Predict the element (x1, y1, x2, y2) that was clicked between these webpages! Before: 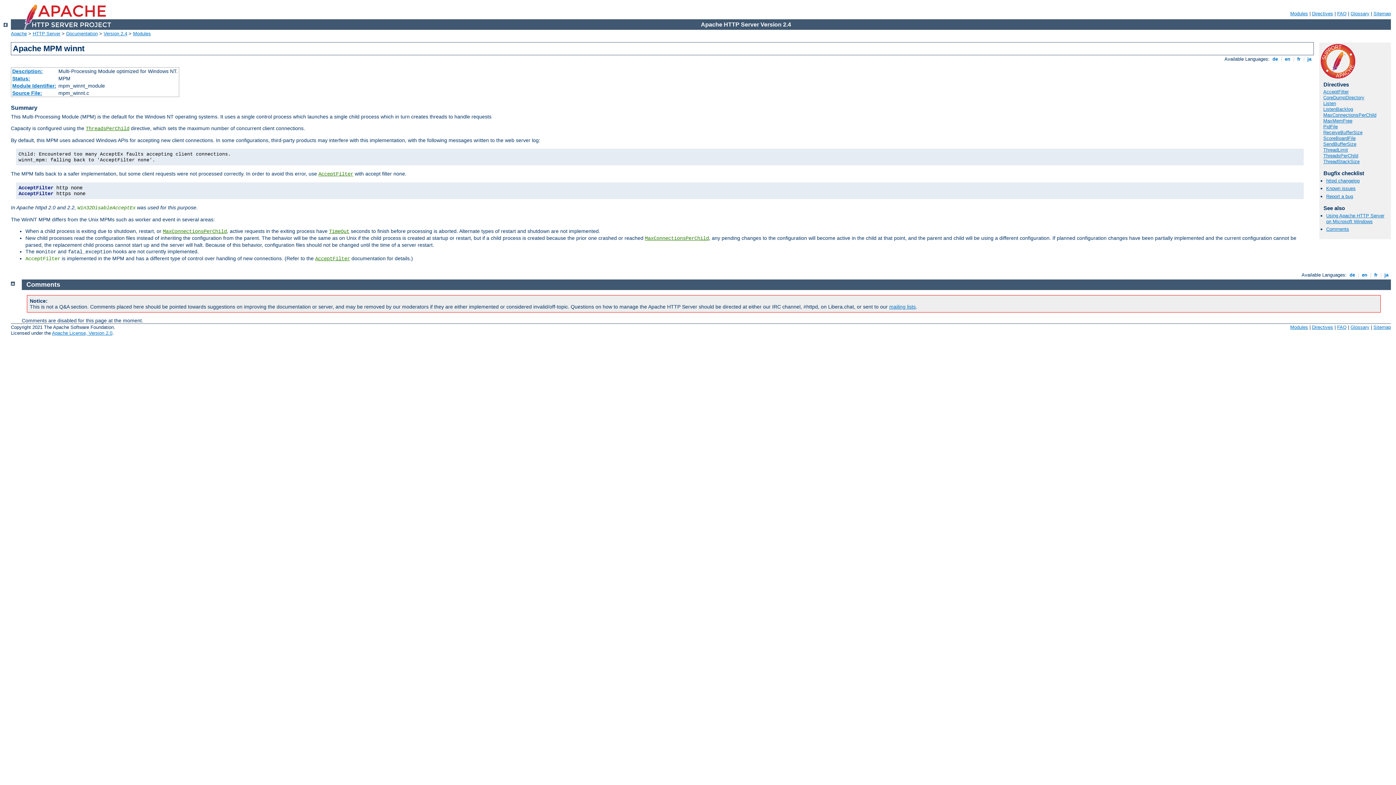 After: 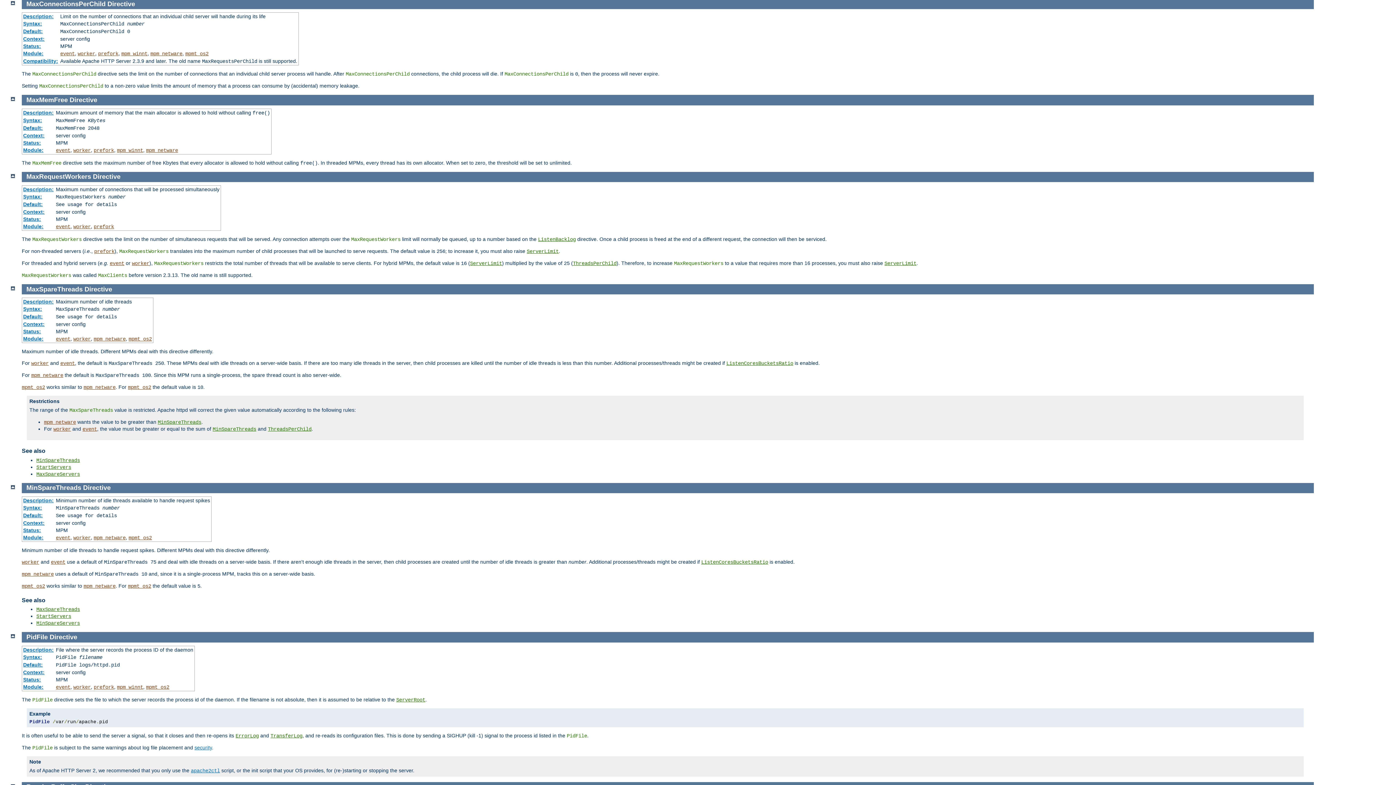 Action: label: MaxConnectionsPerChild bbox: (1323, 112, 1376, 117)